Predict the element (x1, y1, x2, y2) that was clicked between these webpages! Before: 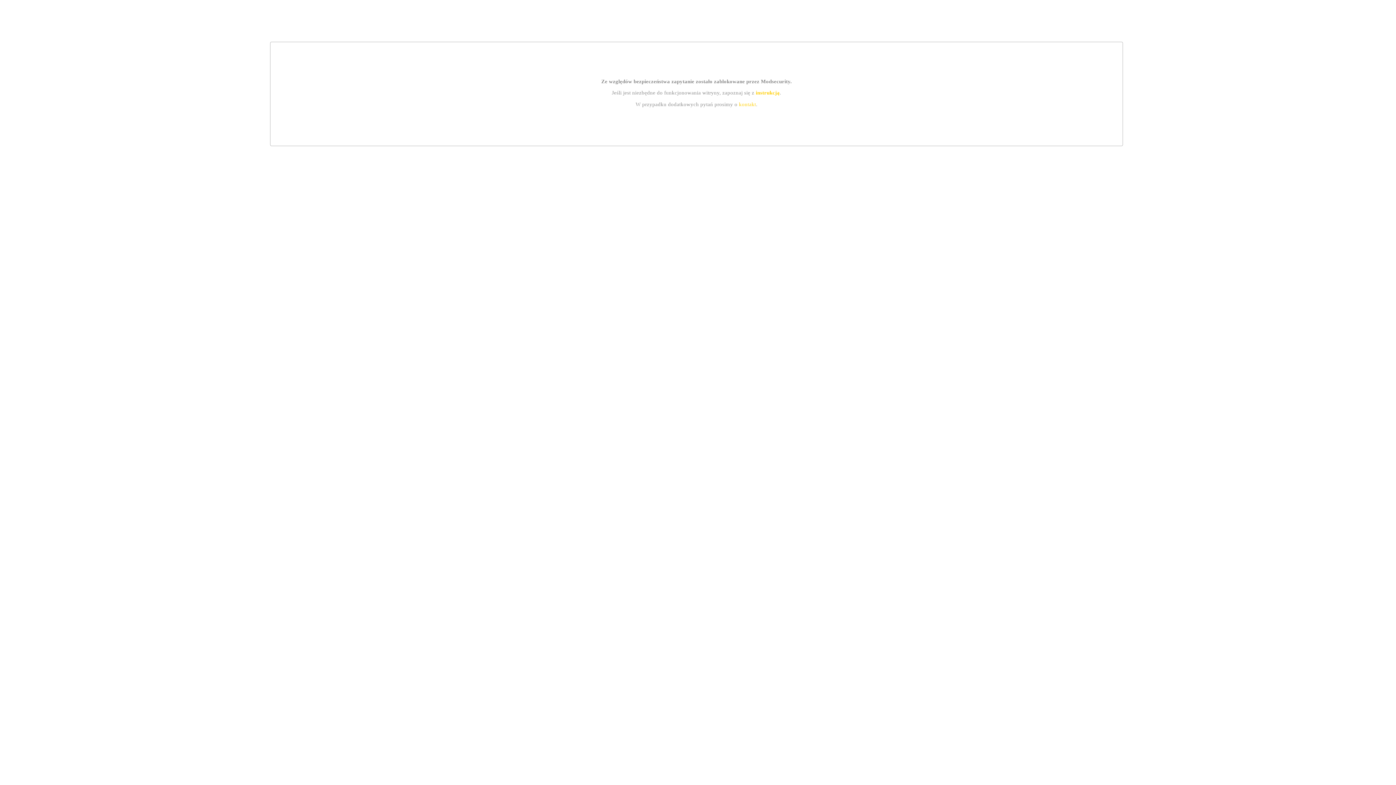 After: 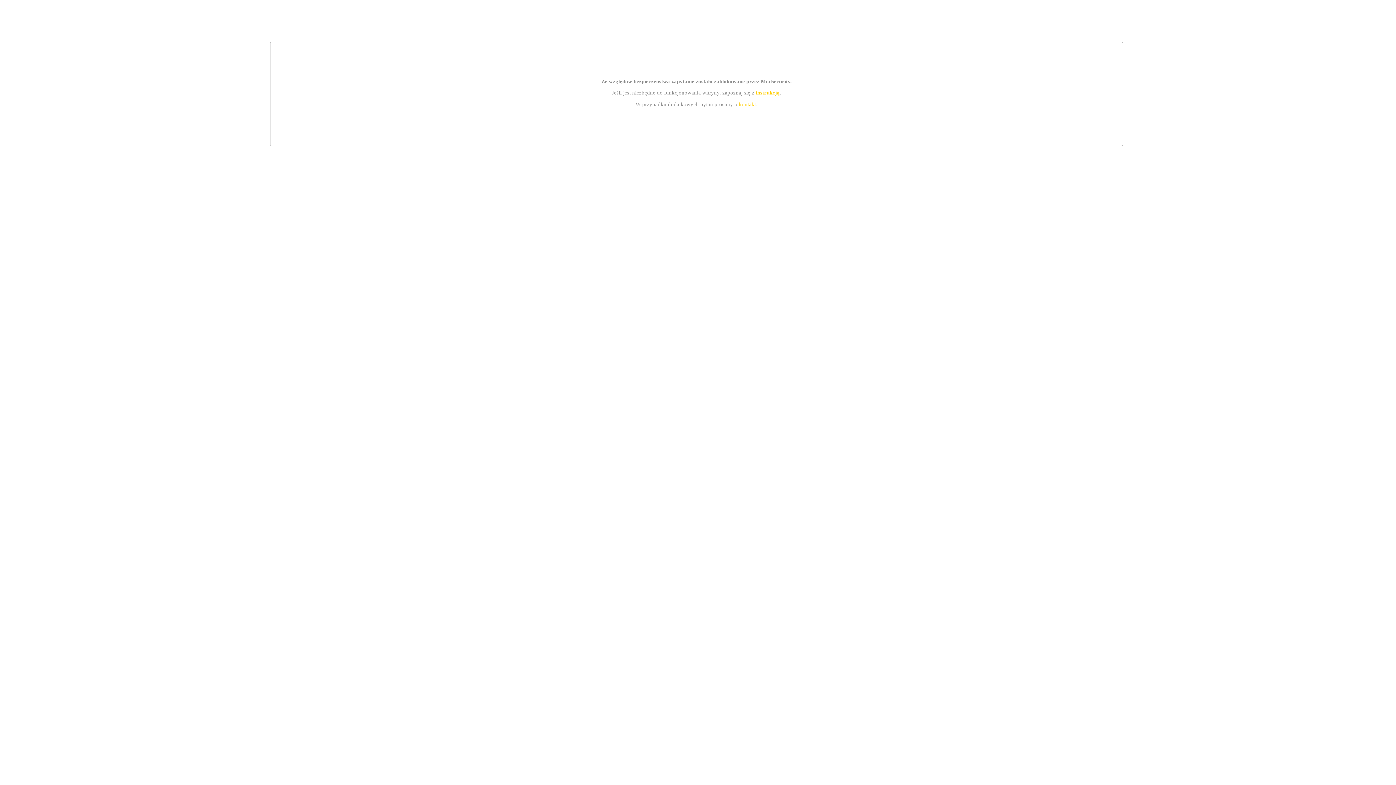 Action: bbox: (739, 101, 756, 107) label: kontakt